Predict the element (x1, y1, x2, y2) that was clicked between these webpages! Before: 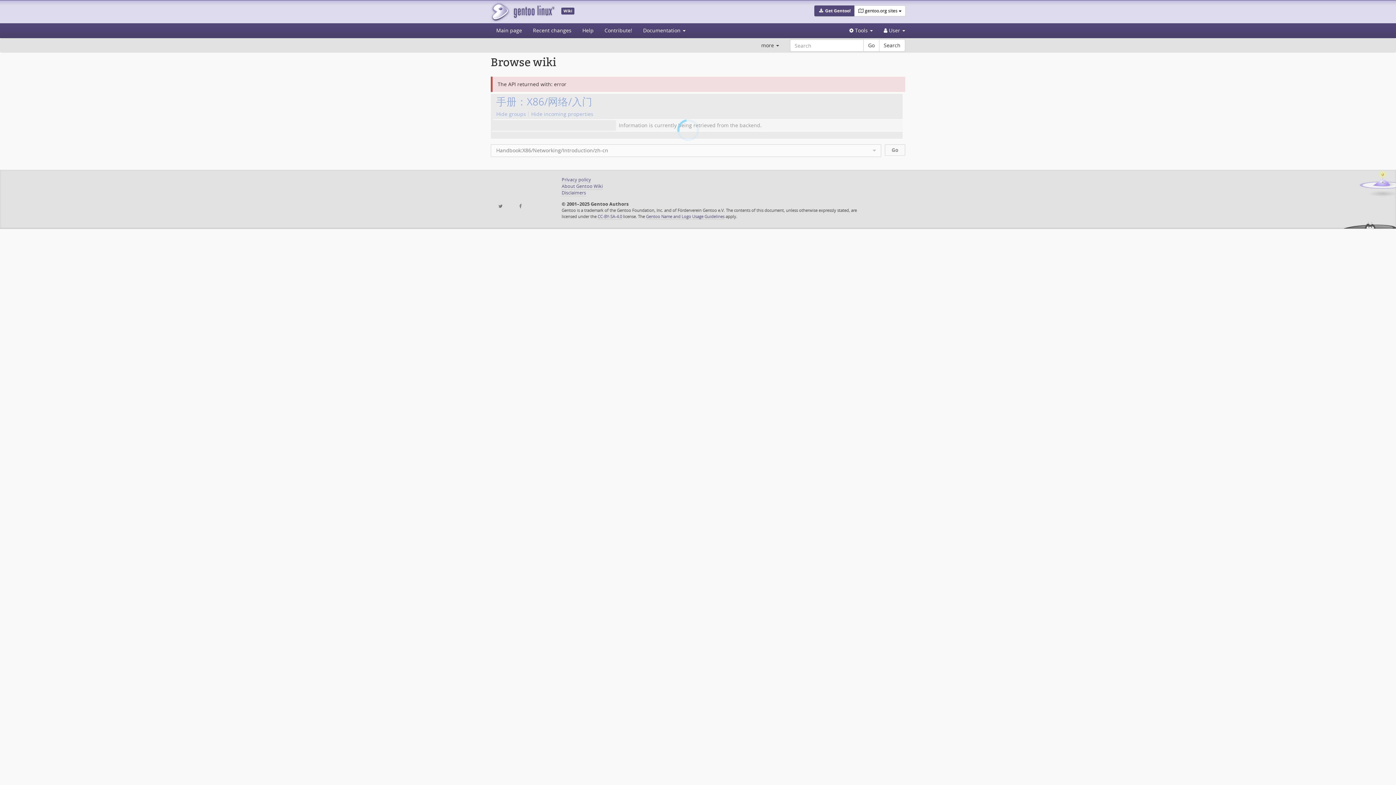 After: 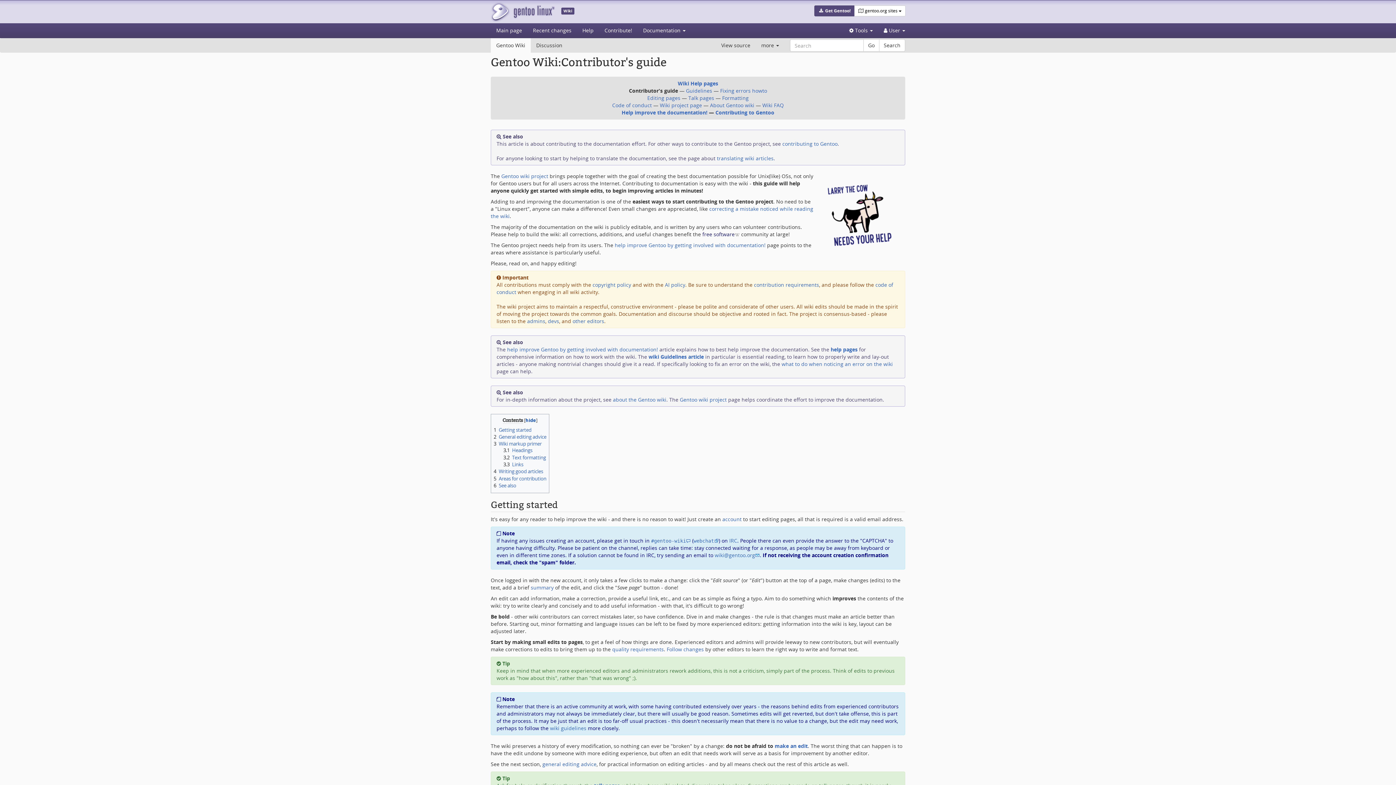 Action: label: Contribute! bbox: (599, 23, 637, 37)